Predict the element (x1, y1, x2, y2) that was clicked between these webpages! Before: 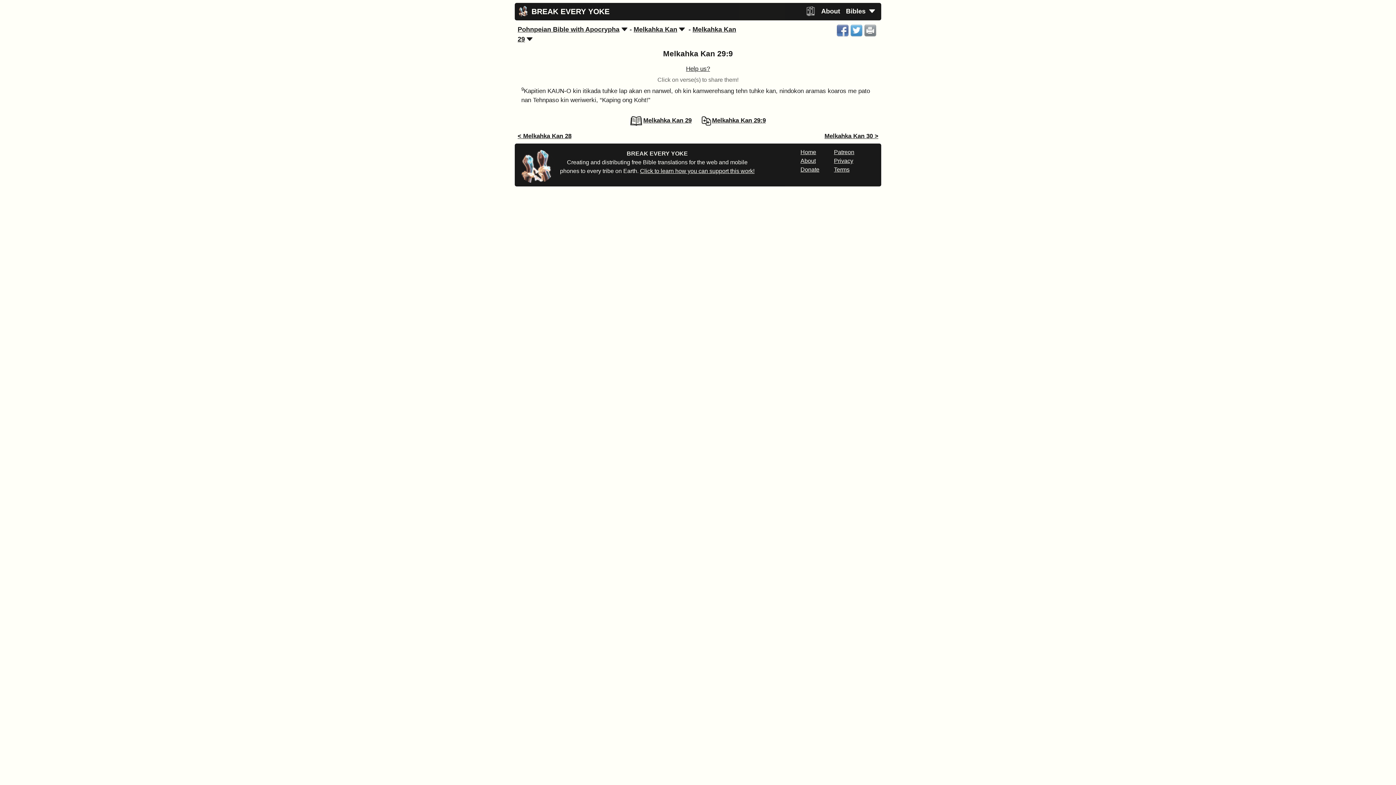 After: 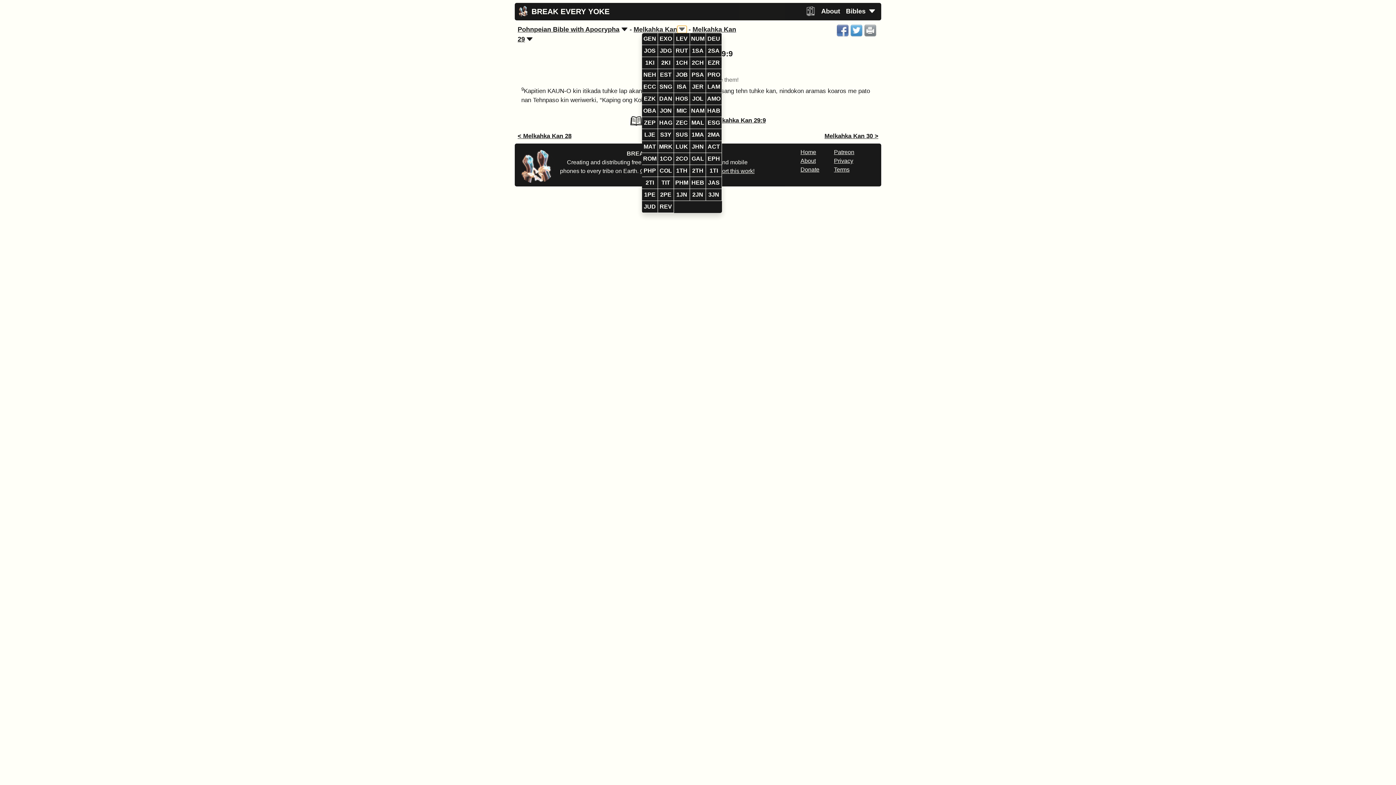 Action: bbox: (677, 25, 686, 33)